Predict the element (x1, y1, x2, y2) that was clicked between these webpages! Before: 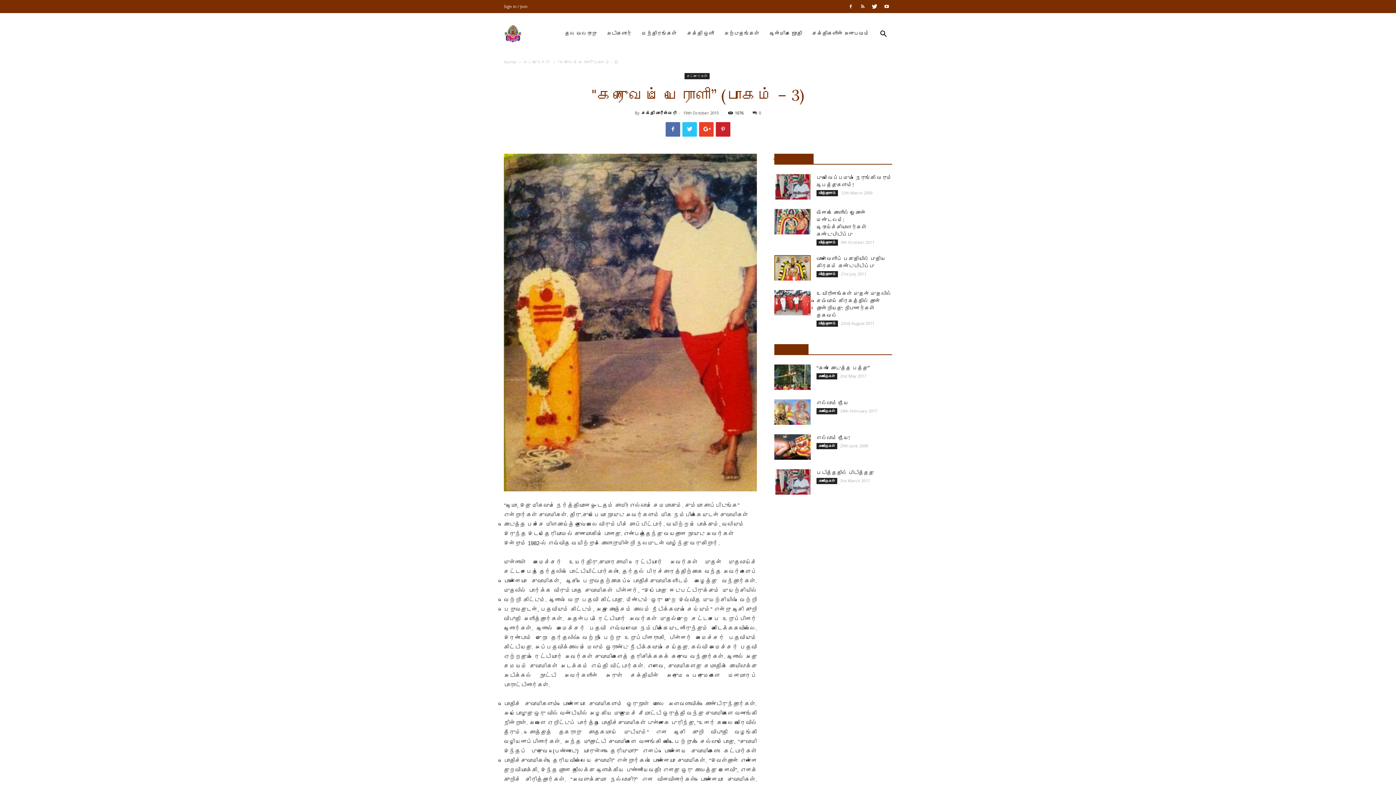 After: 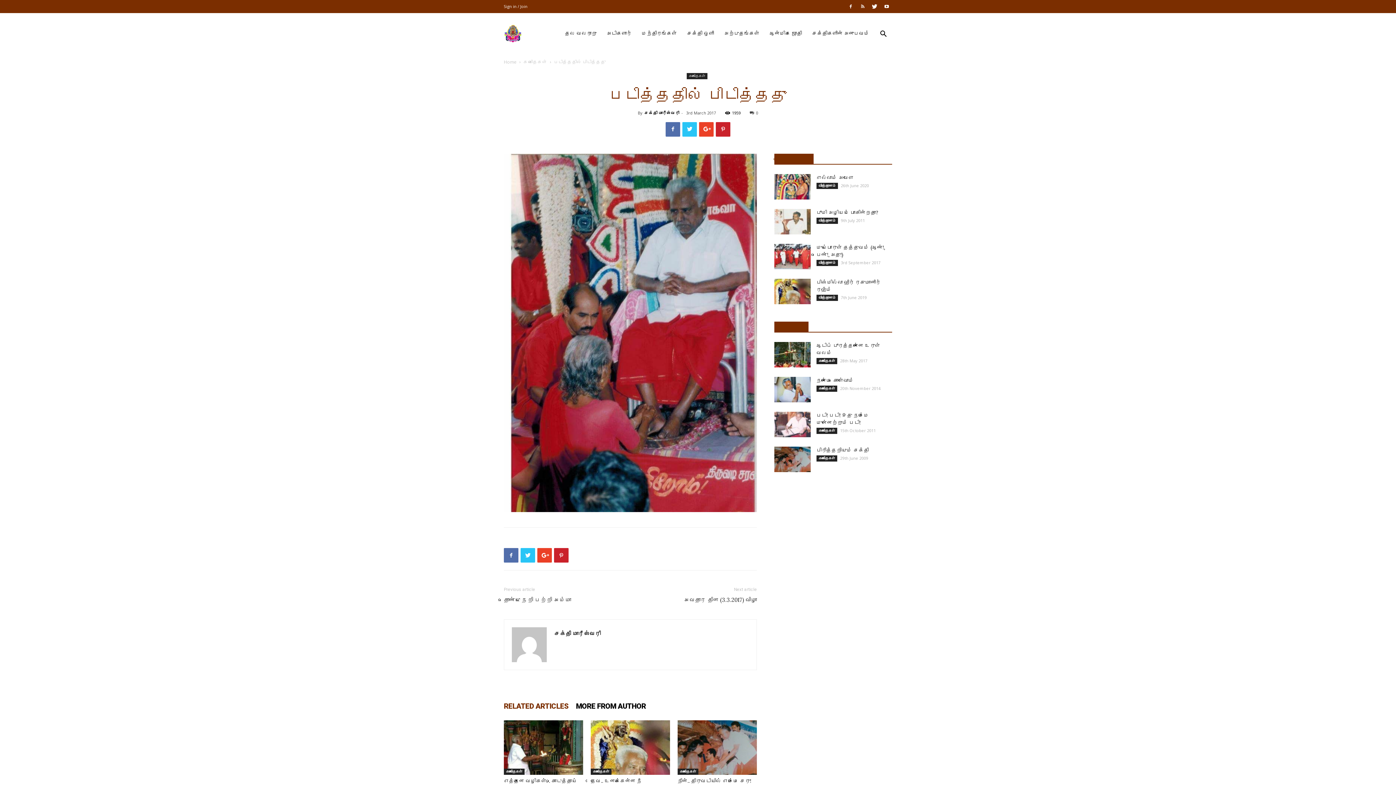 Action: bbox: (774, 469, 810, 494)